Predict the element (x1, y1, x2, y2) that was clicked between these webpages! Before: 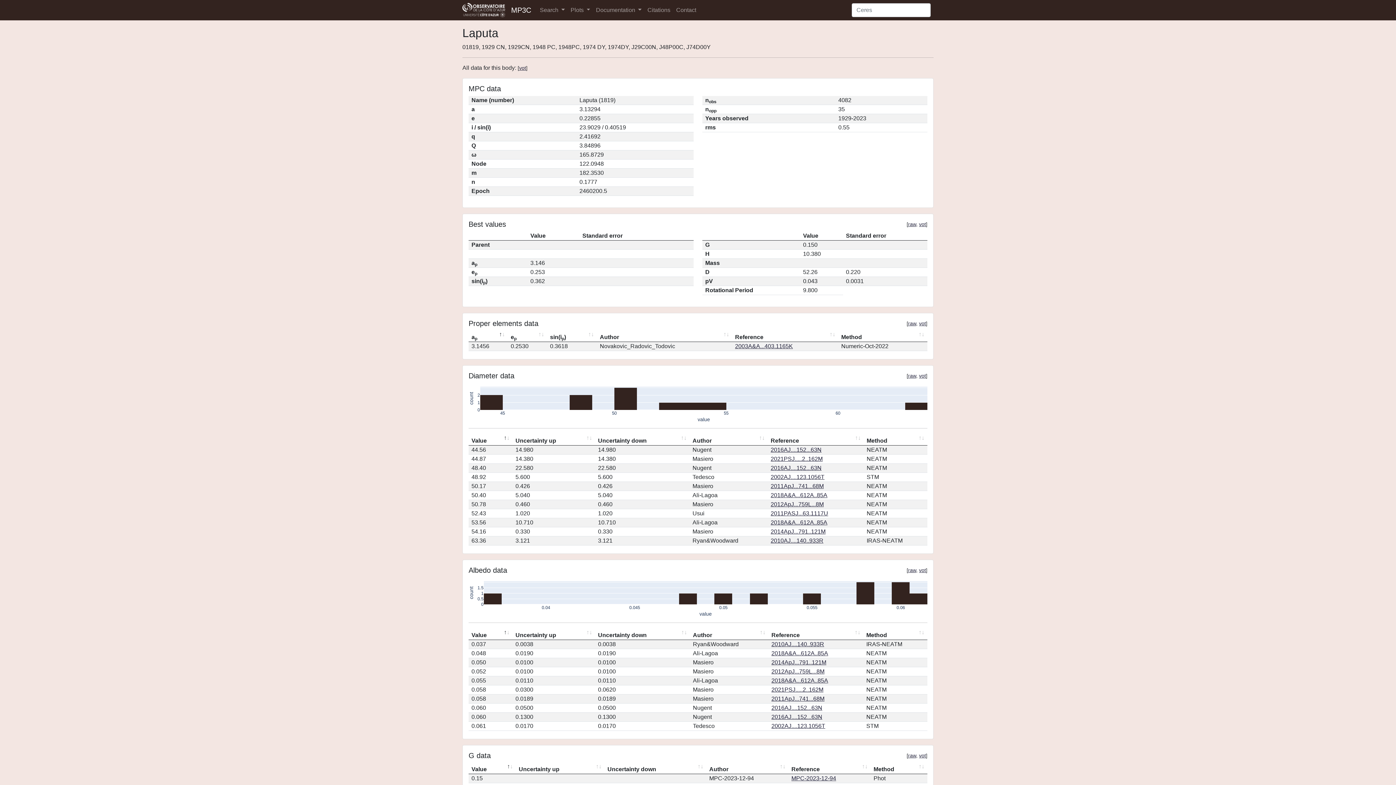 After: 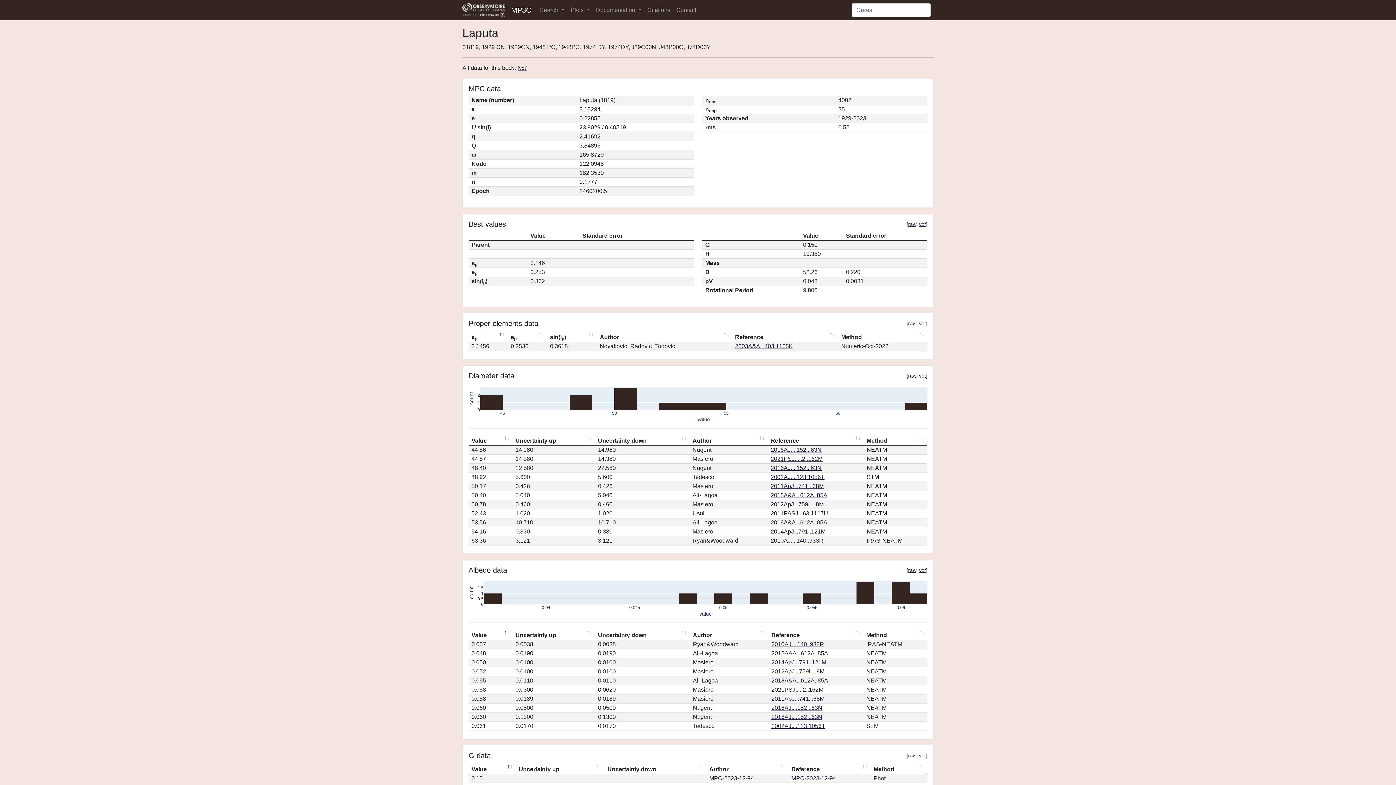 Action: bbox: (919, 753, 926, 758) label: vot